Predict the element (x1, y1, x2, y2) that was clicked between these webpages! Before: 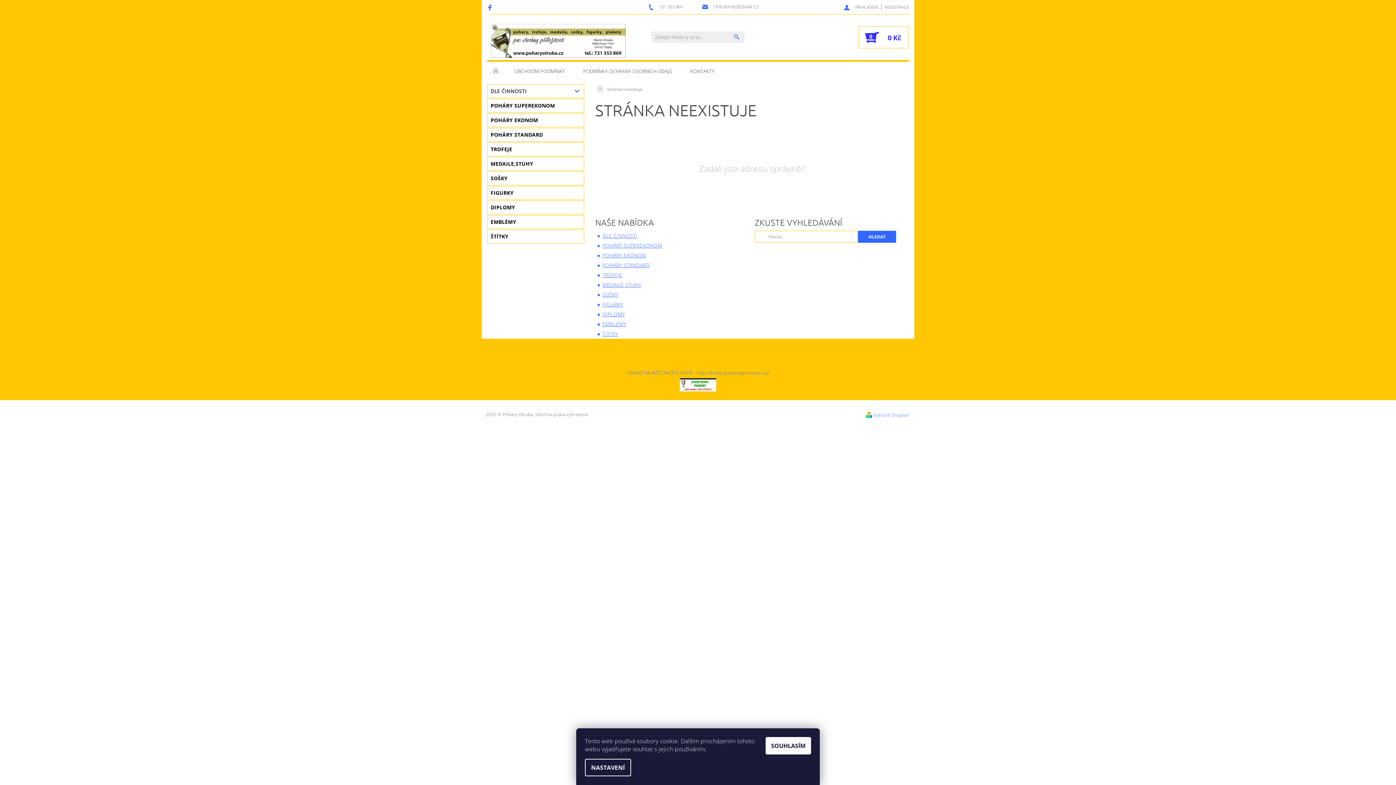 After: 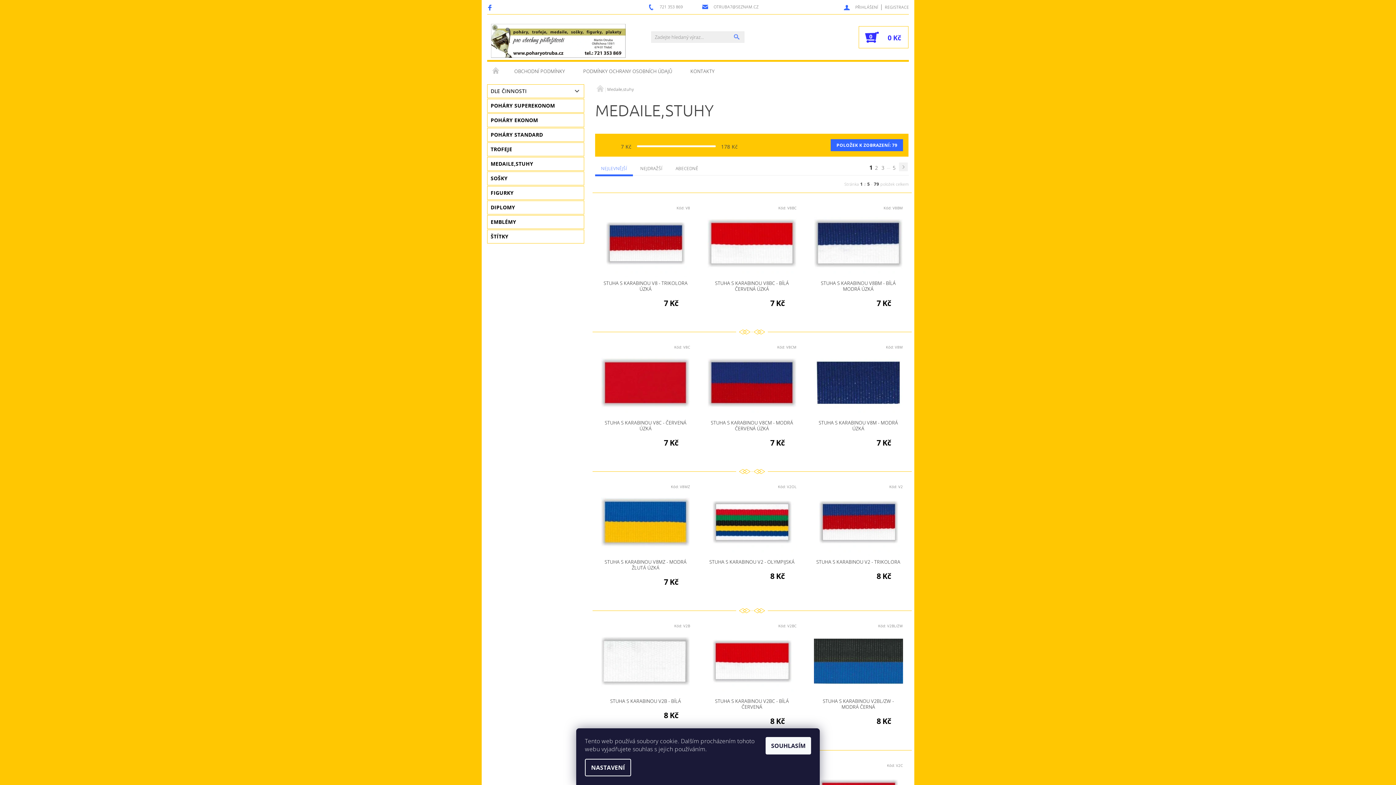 Action: bbox: (602, 281, 641, 288) label: MEDAILE,STUHY